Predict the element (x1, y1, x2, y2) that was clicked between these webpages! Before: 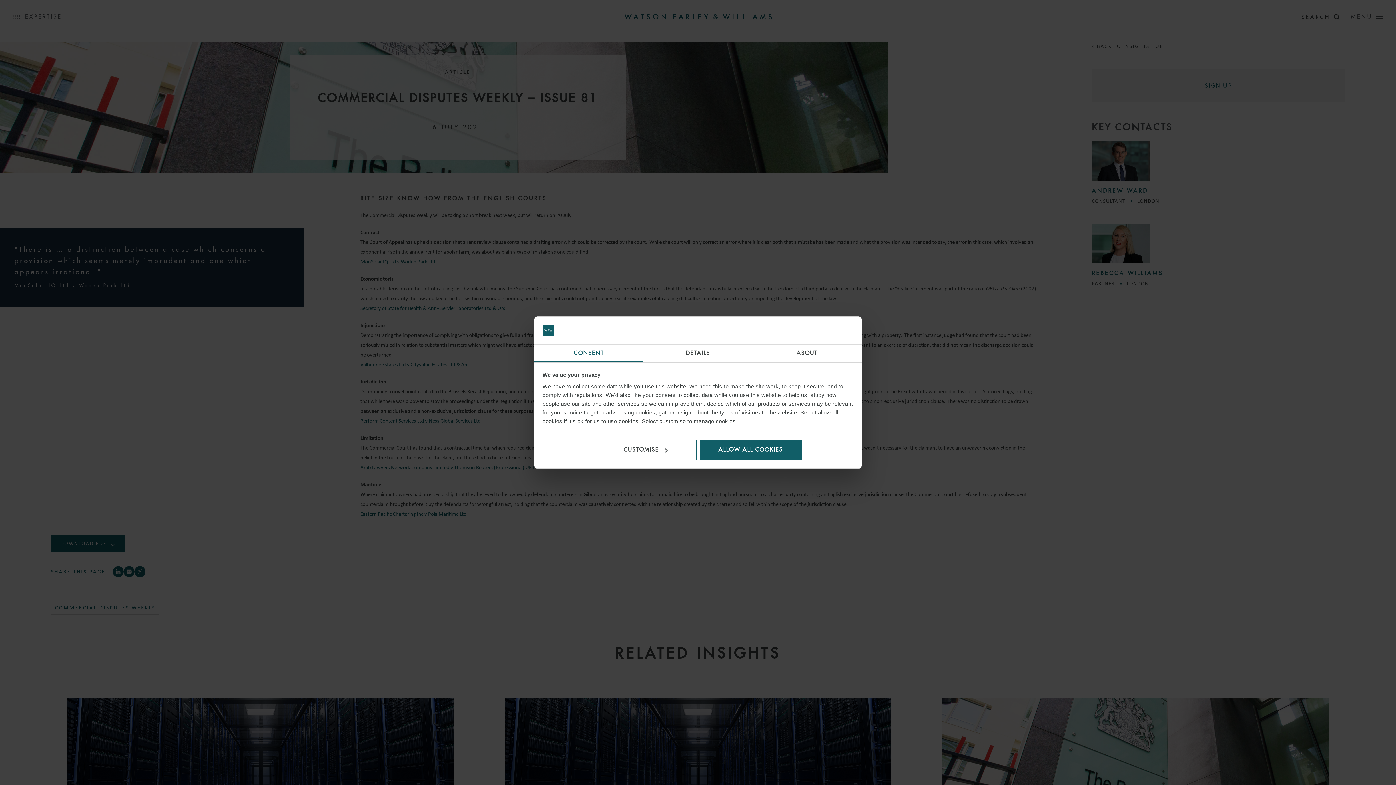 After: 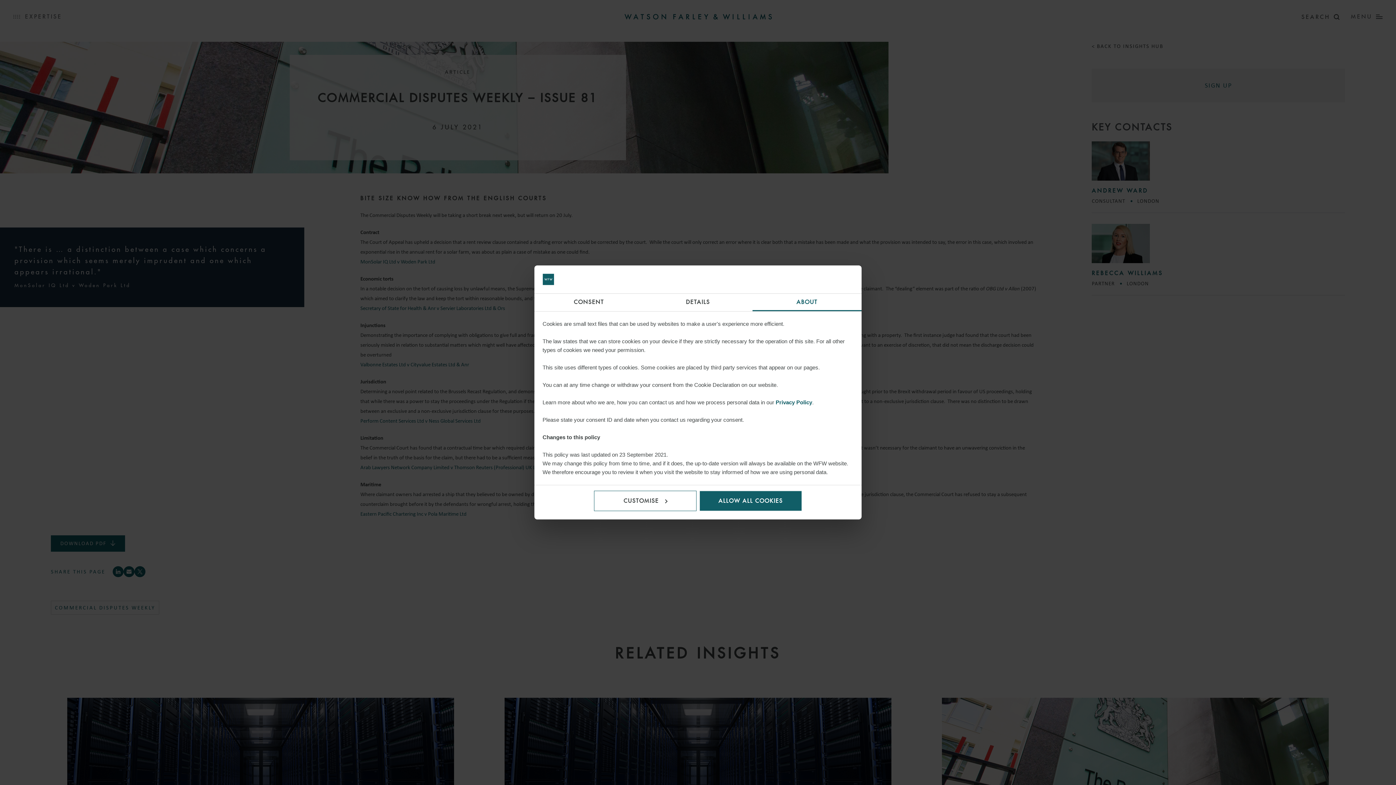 Action: label: ABOUT bbox: (752, 344, 861, 362)